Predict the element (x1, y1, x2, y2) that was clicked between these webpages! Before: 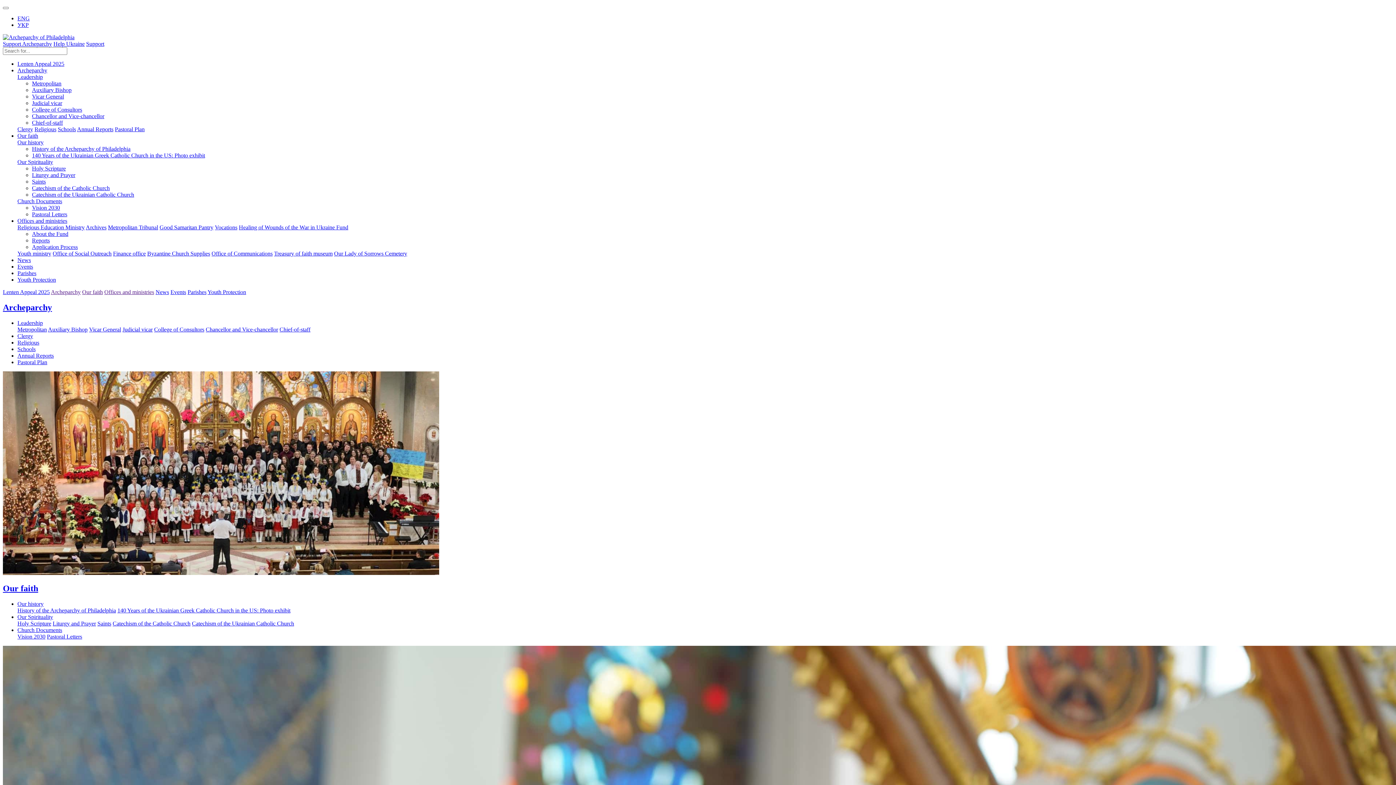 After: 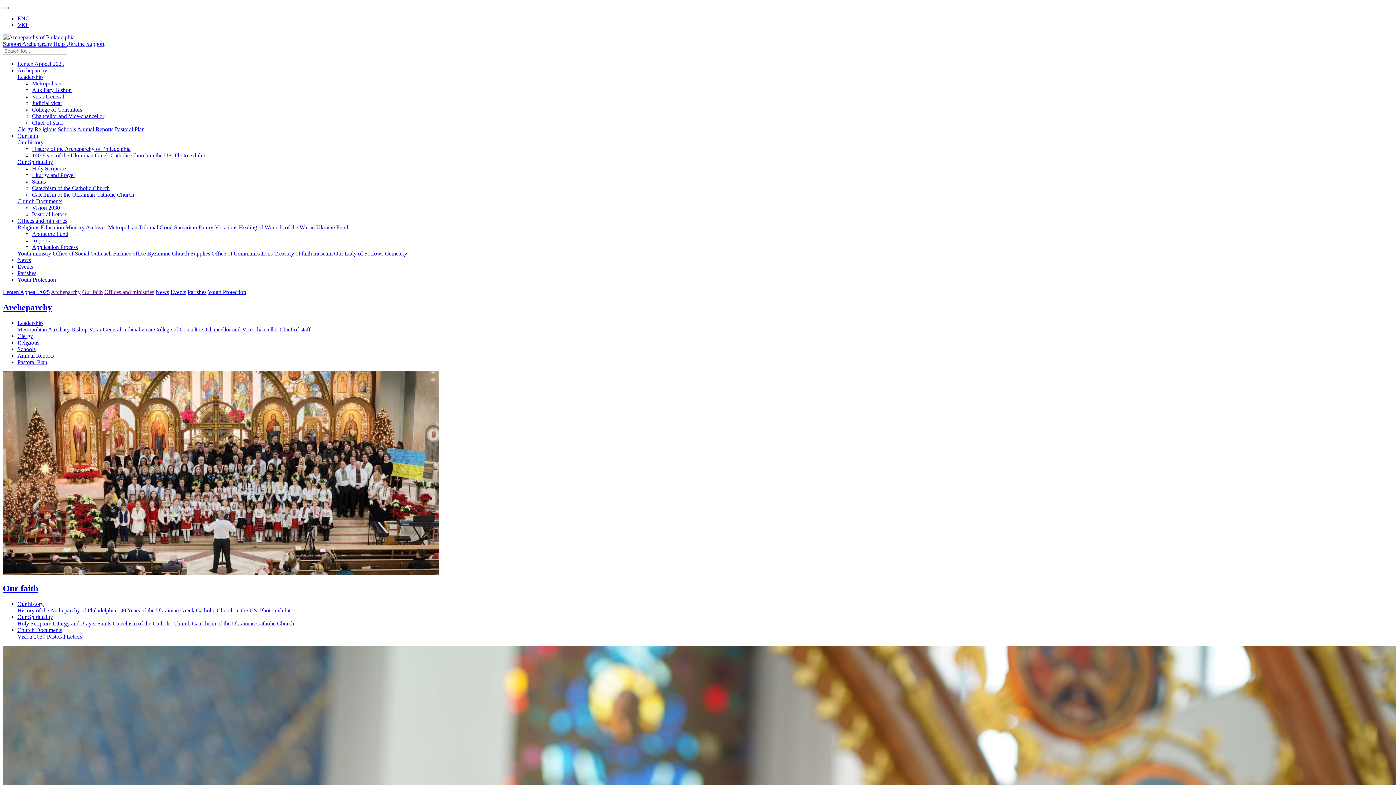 Action: bbox: (155, 289, 169, 295) label: News